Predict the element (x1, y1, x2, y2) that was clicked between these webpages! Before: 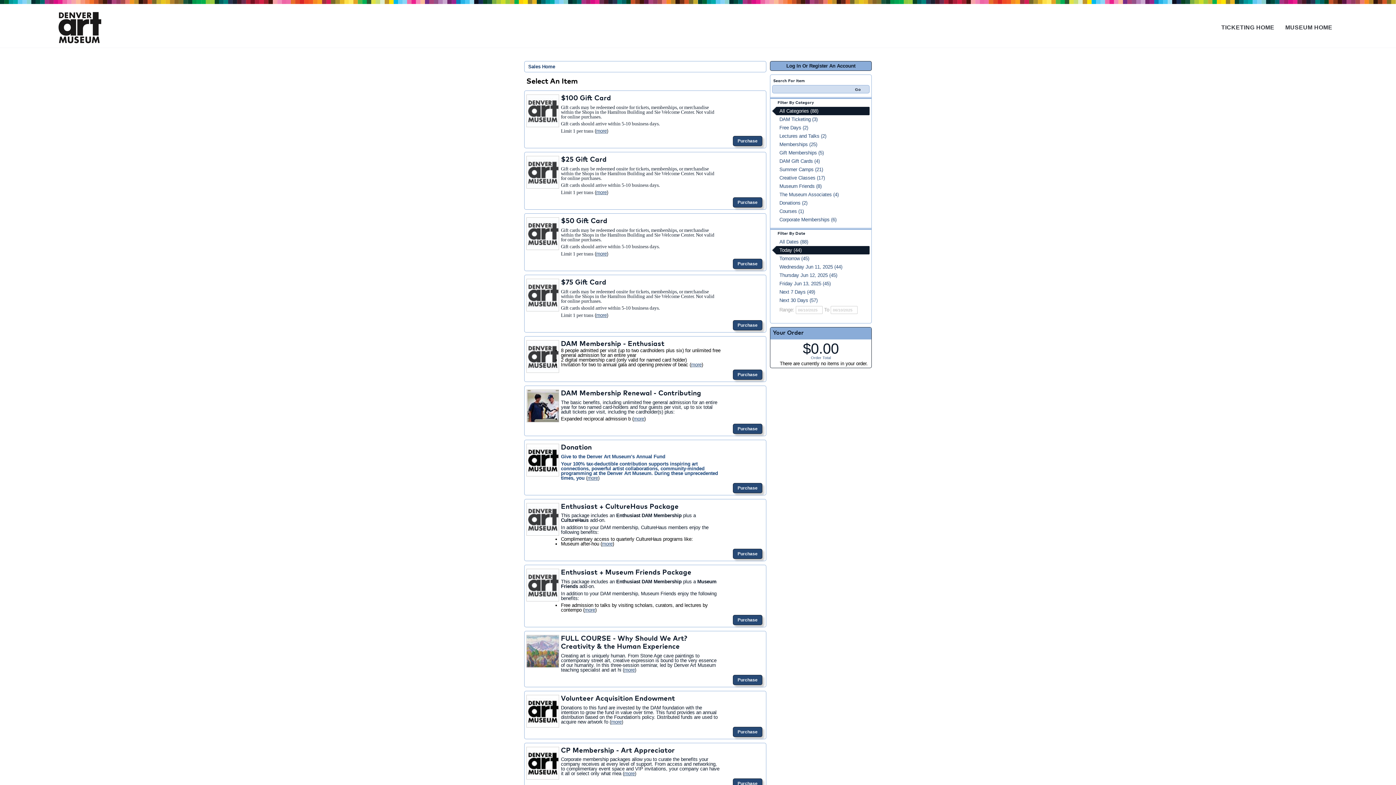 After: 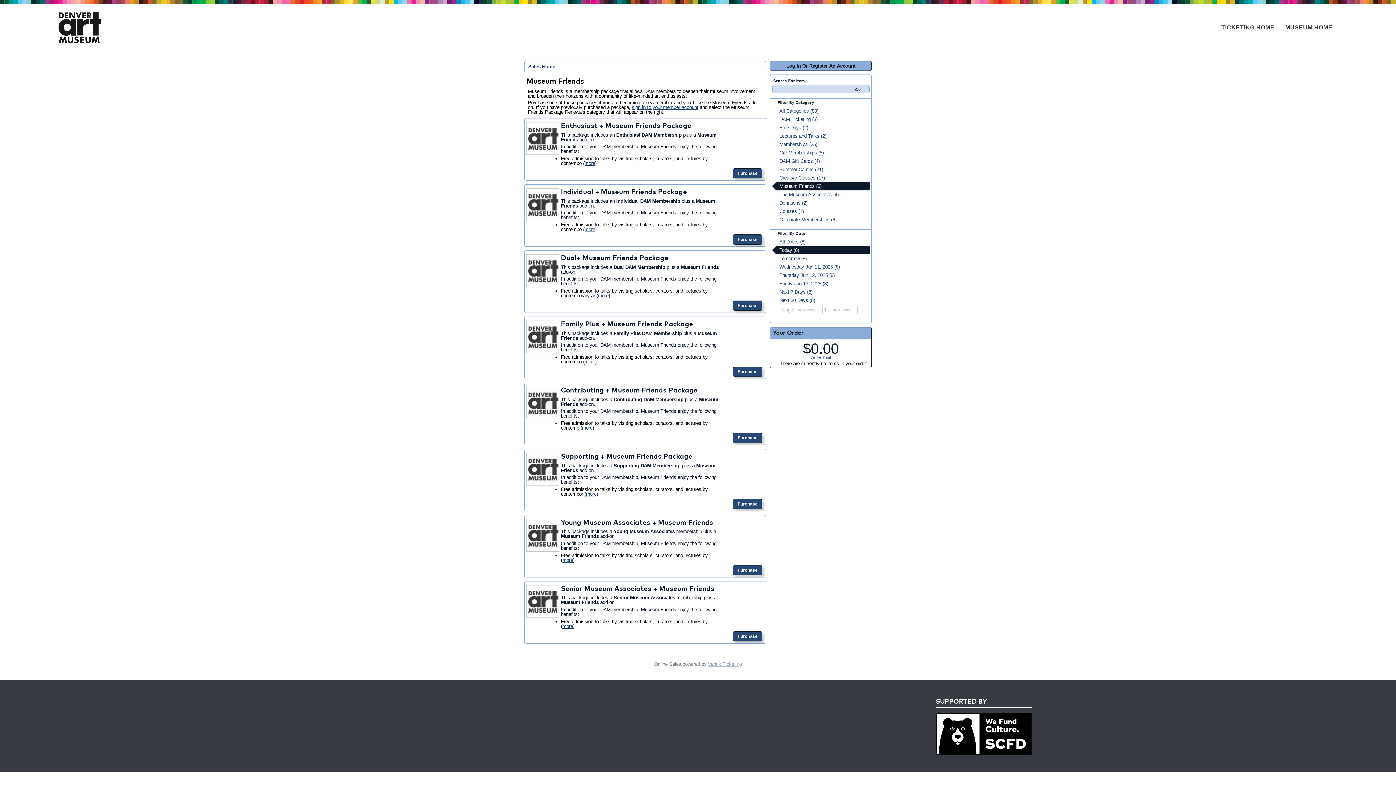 Action: label: Museum Friends (8) bbox: (772, 182, 869, 190)